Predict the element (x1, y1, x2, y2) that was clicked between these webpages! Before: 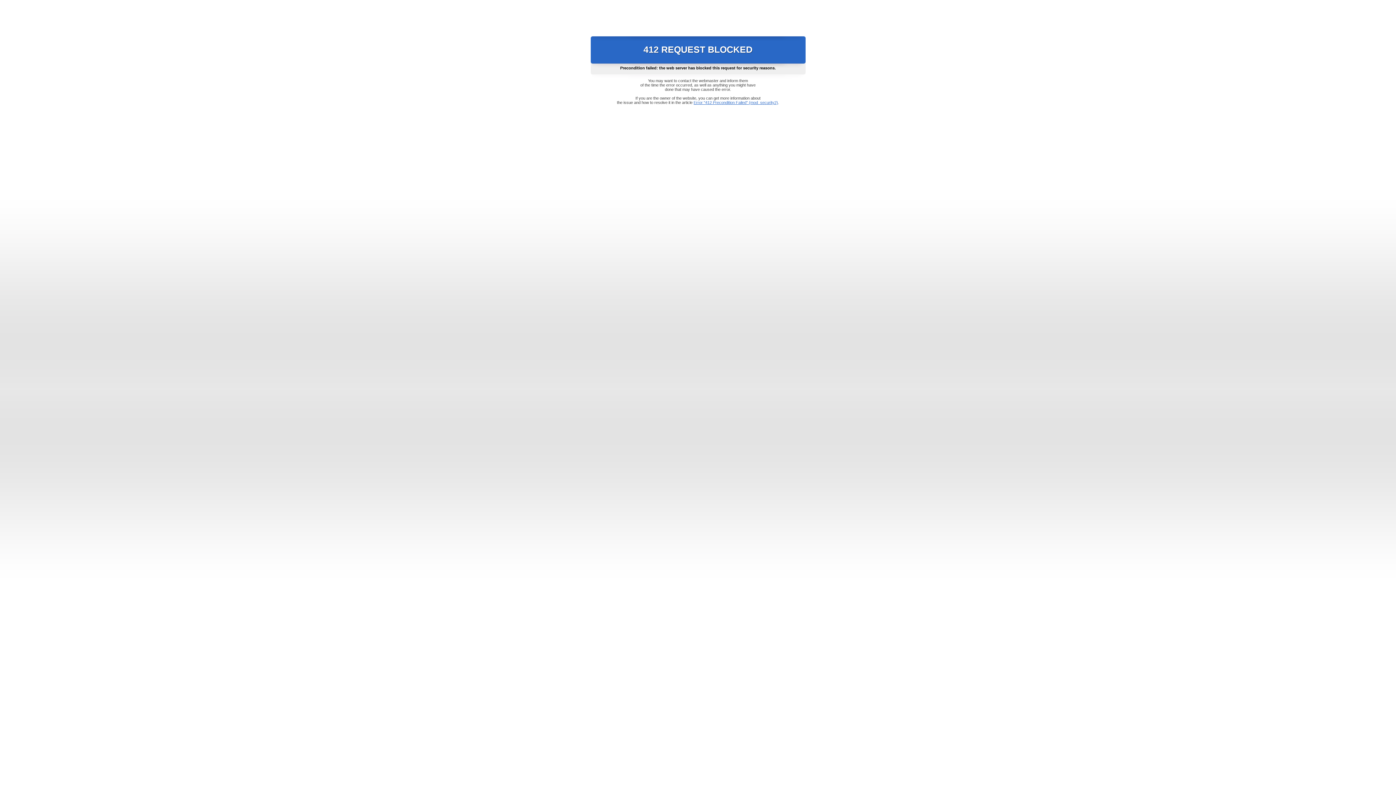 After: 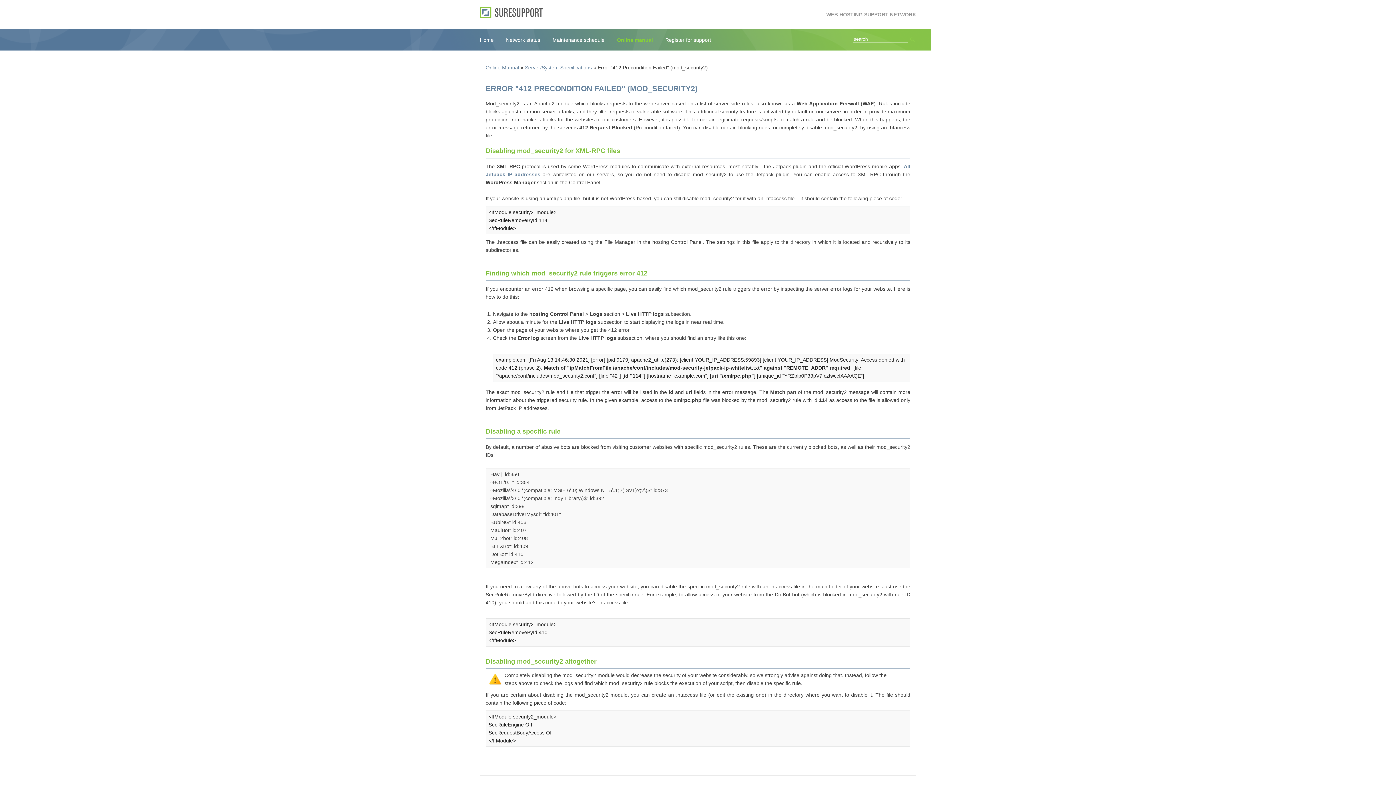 Action: label: Error "412 Precondition Failed" (mod_security2) bbox: (693, 100, 778, 104)